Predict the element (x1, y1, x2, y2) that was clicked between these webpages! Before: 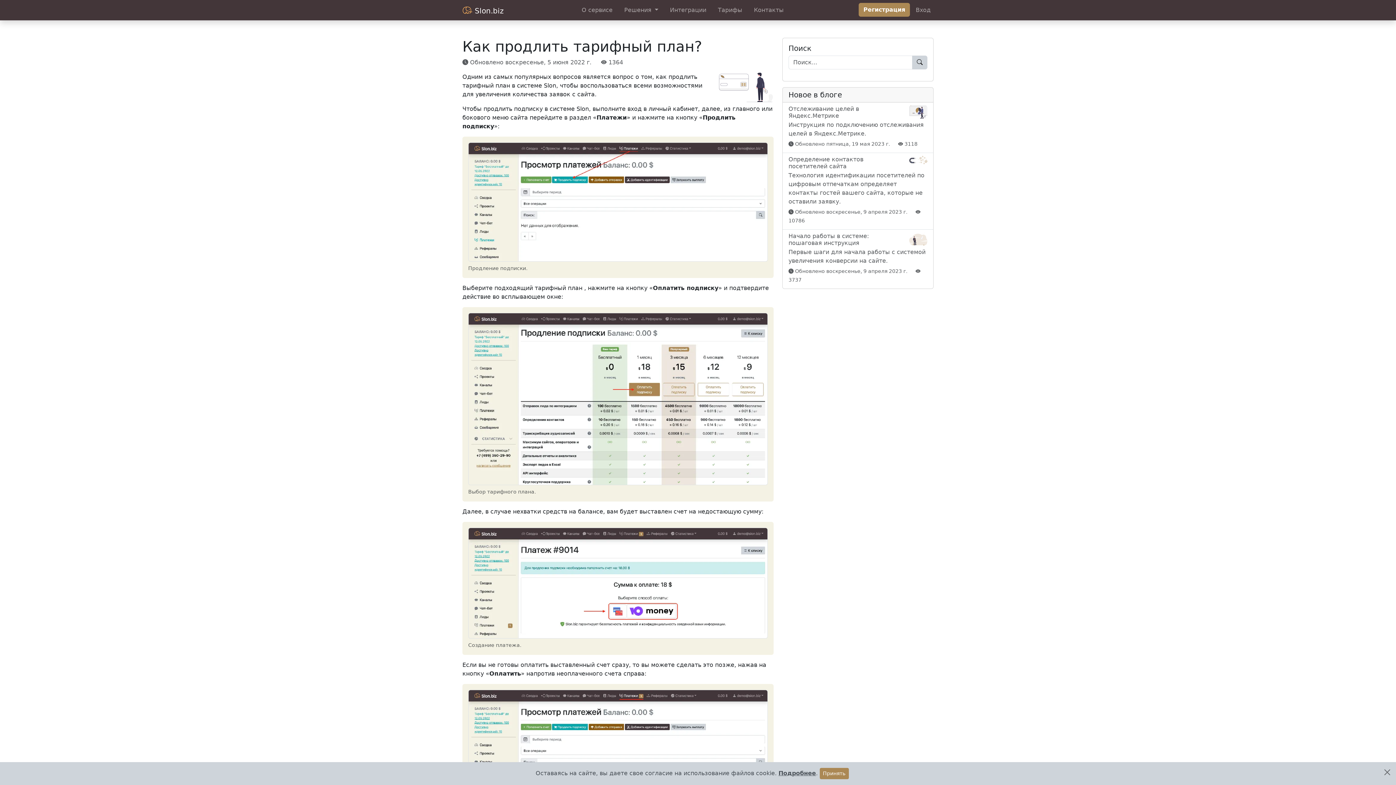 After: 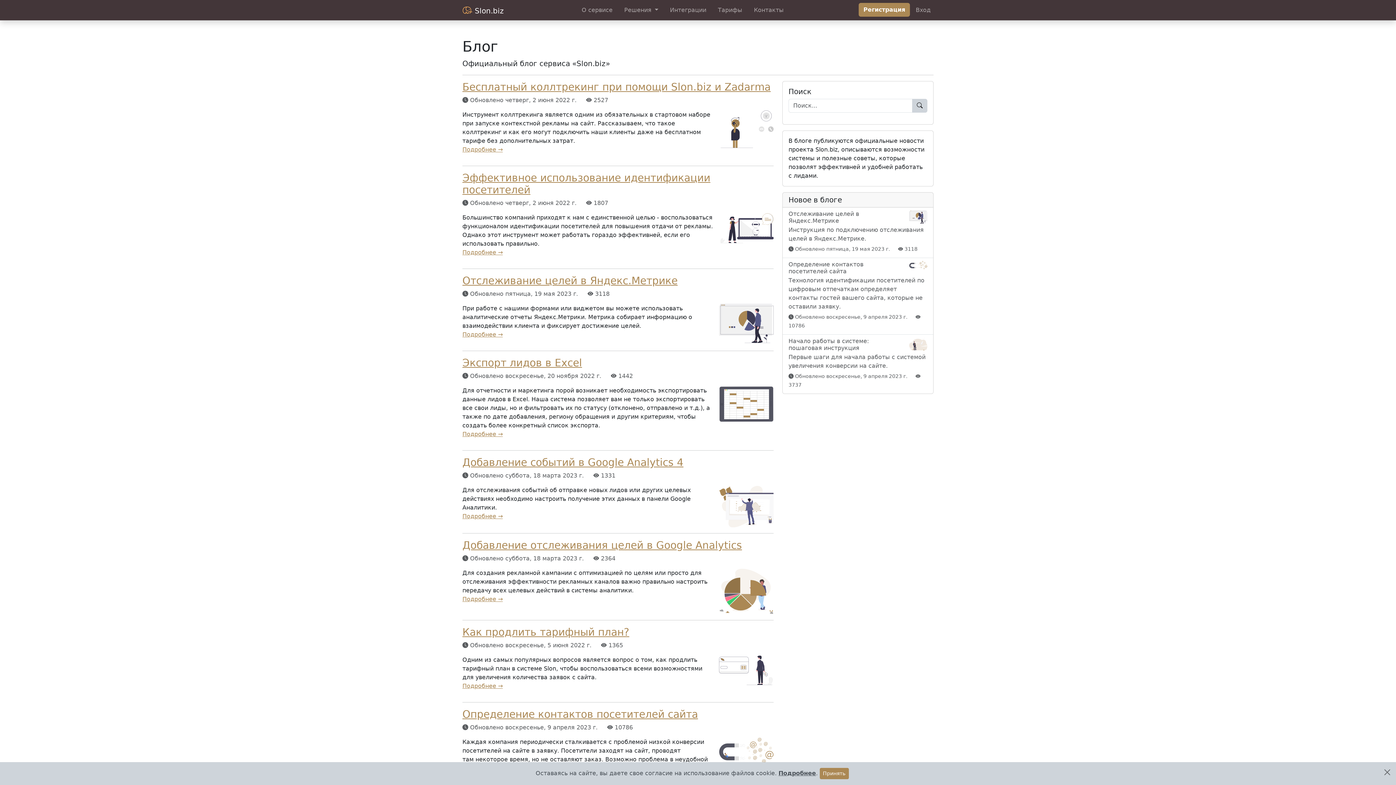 Action: bbox: (912, 55, 927, 69)